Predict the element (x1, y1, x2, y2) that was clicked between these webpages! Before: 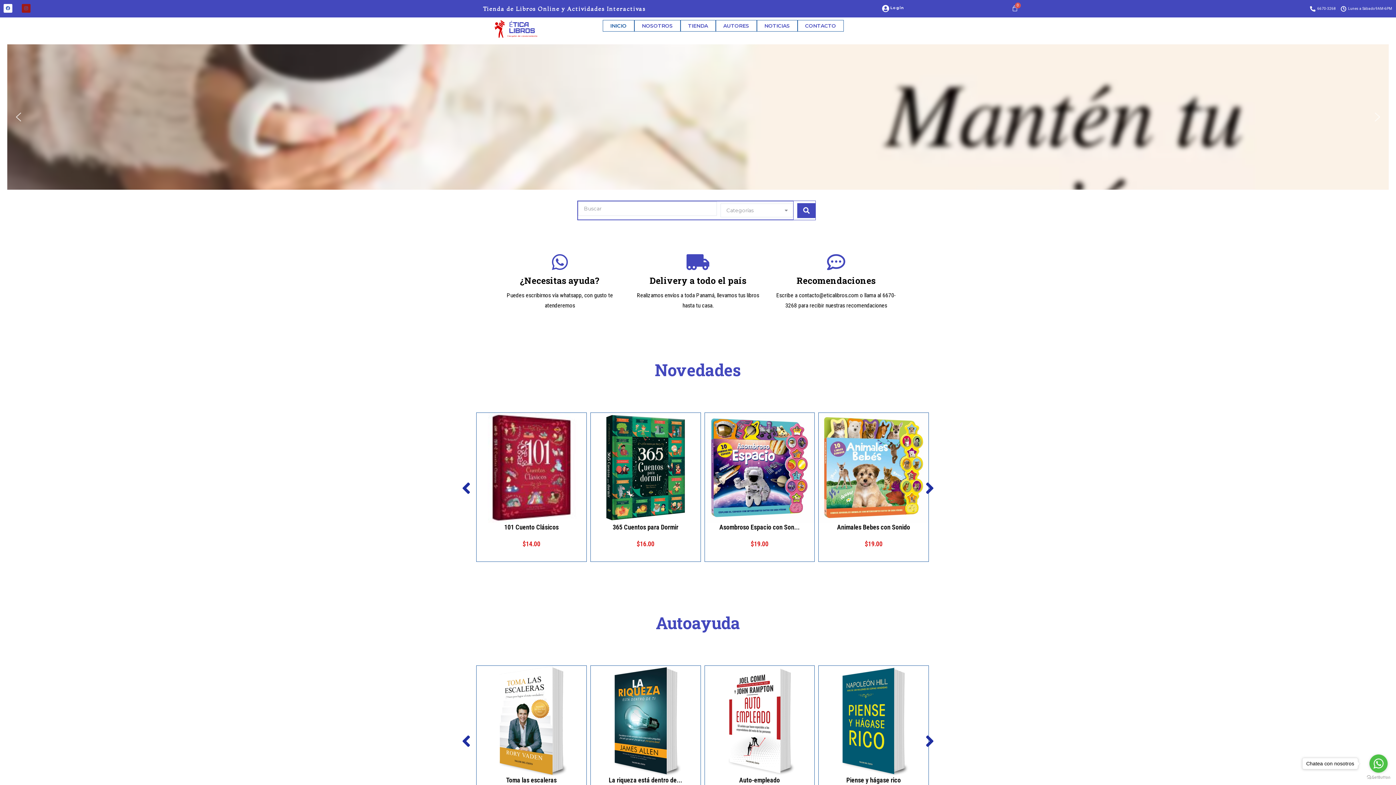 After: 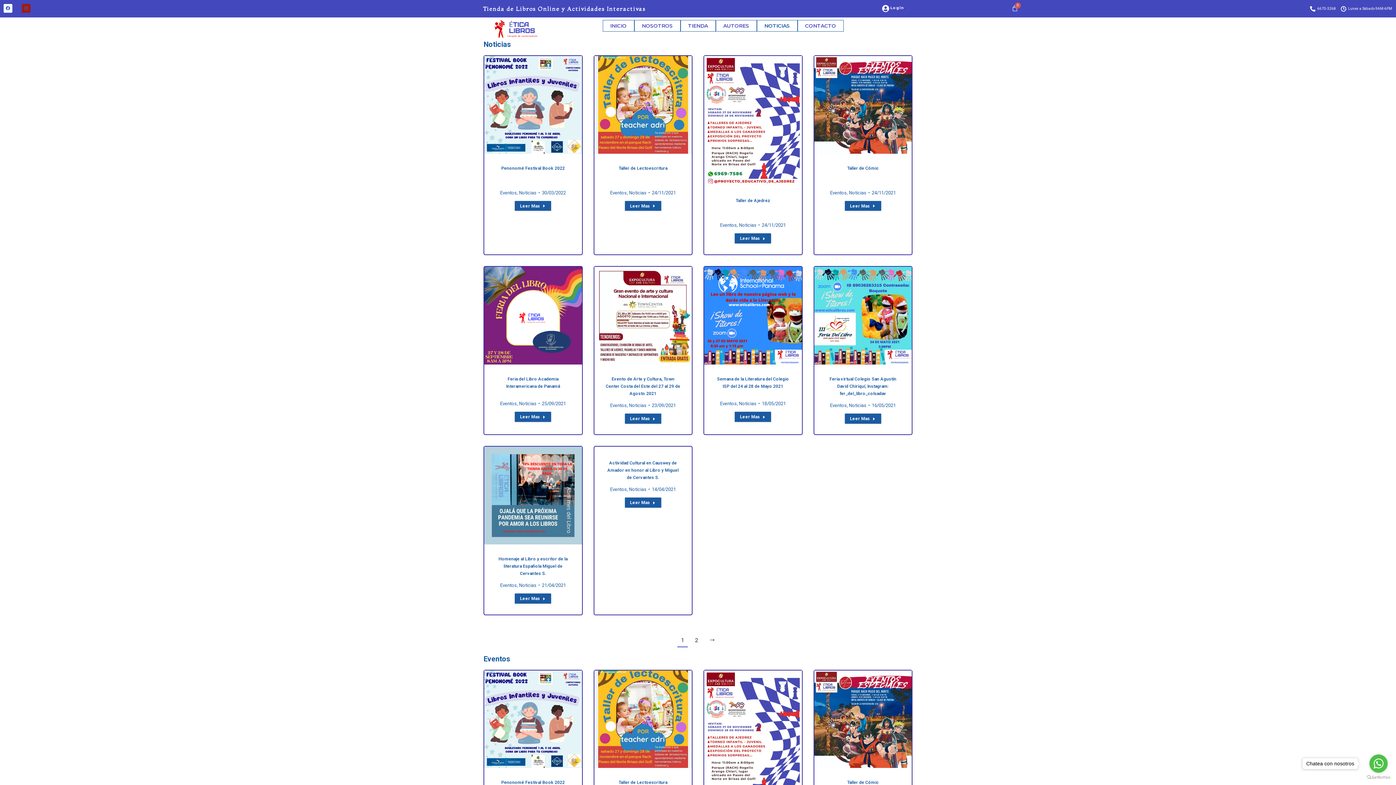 Action: label: NOTICIAS bbox: (757, 20, 797, 31)